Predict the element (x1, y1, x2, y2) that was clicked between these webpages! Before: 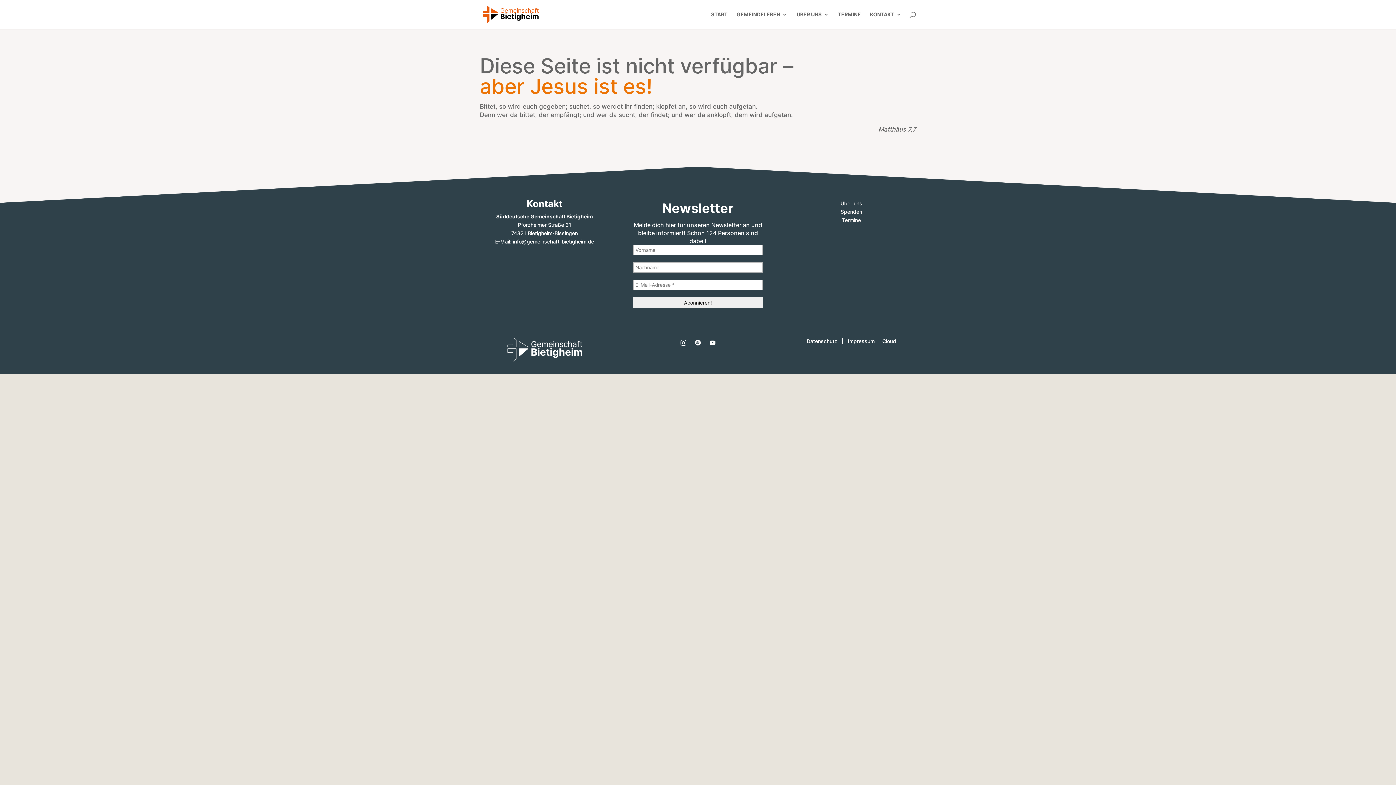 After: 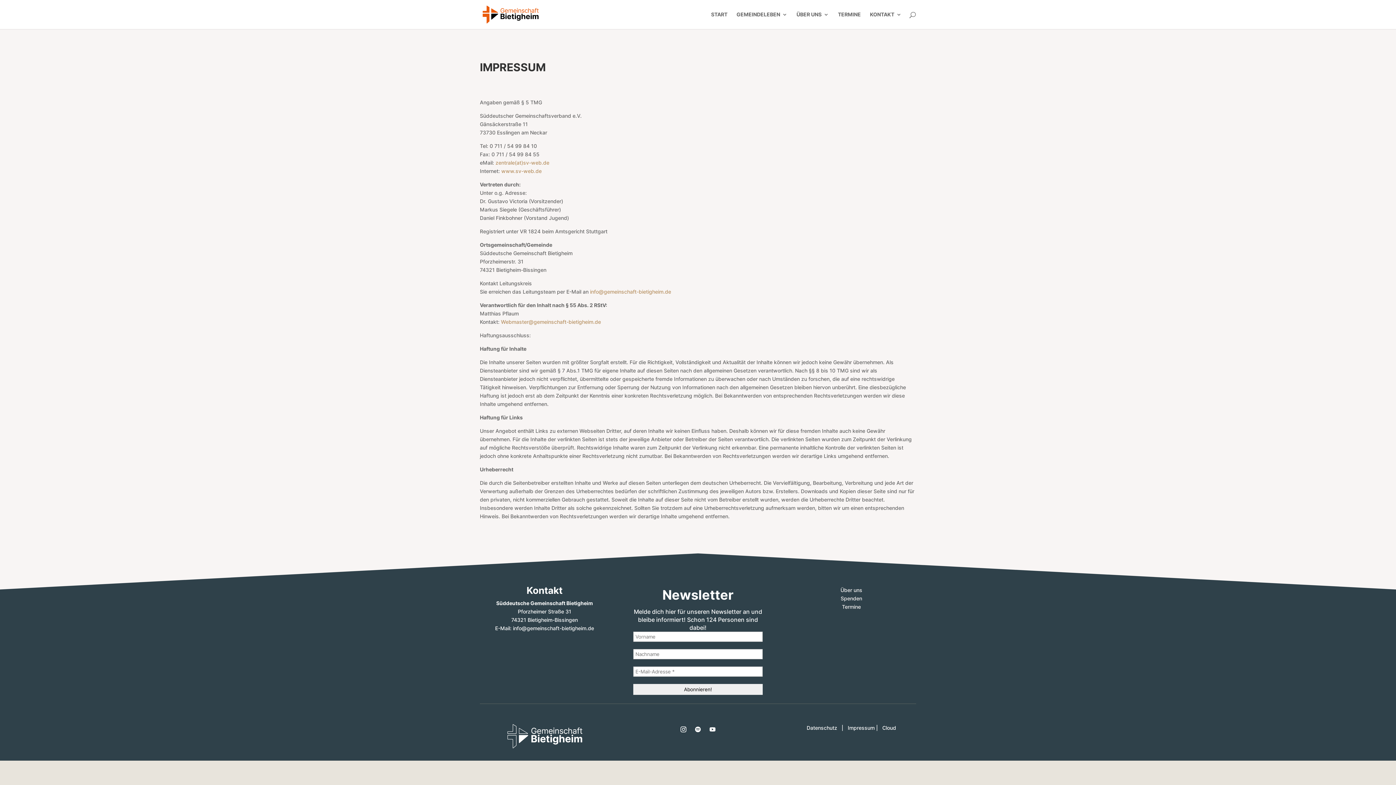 Action: bbox: (848, 338, 874, 344) label: Impressum